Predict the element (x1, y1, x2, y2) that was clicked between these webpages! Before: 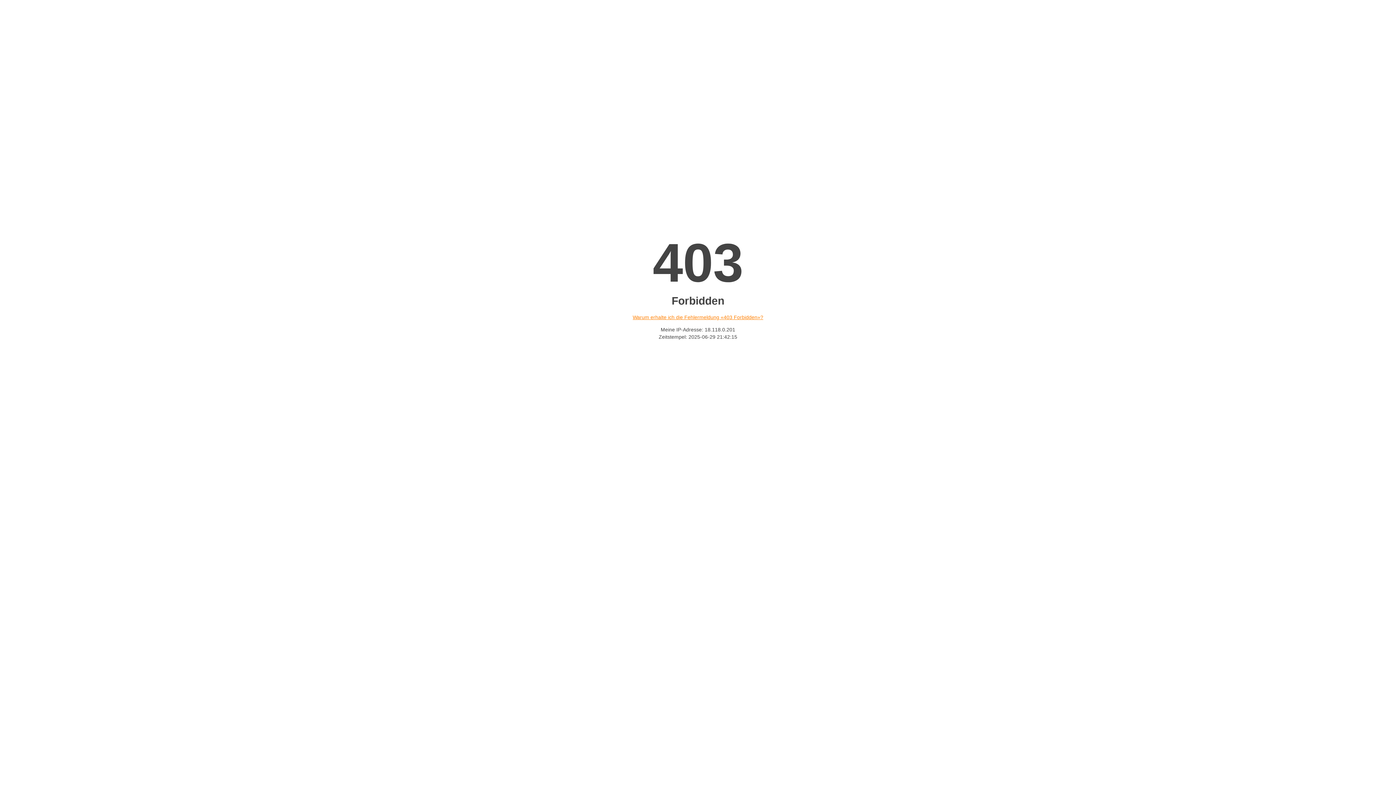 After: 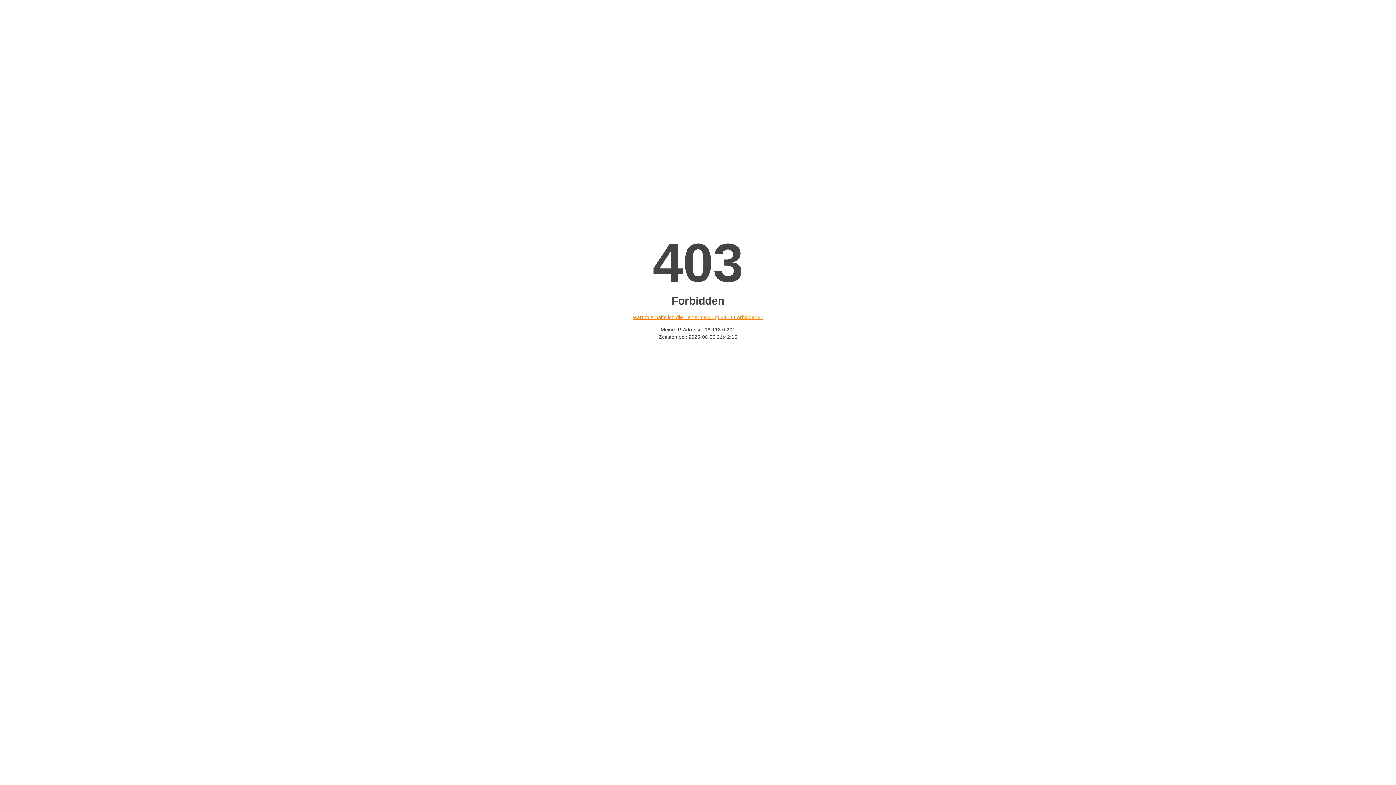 Action: label: Warum erhalte ich die Fehlermeldung «403 Forbidden»? bbox: (632, 314, 763, 320)